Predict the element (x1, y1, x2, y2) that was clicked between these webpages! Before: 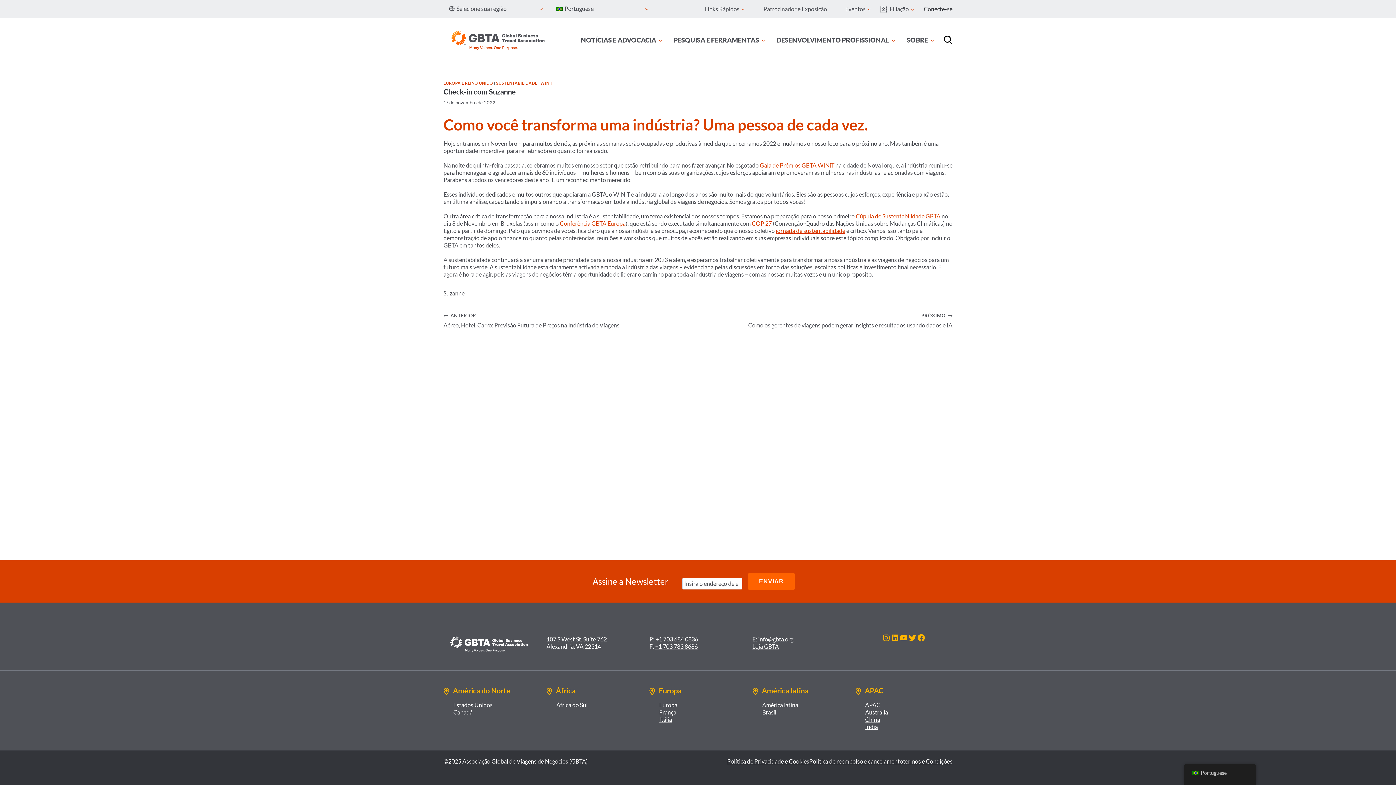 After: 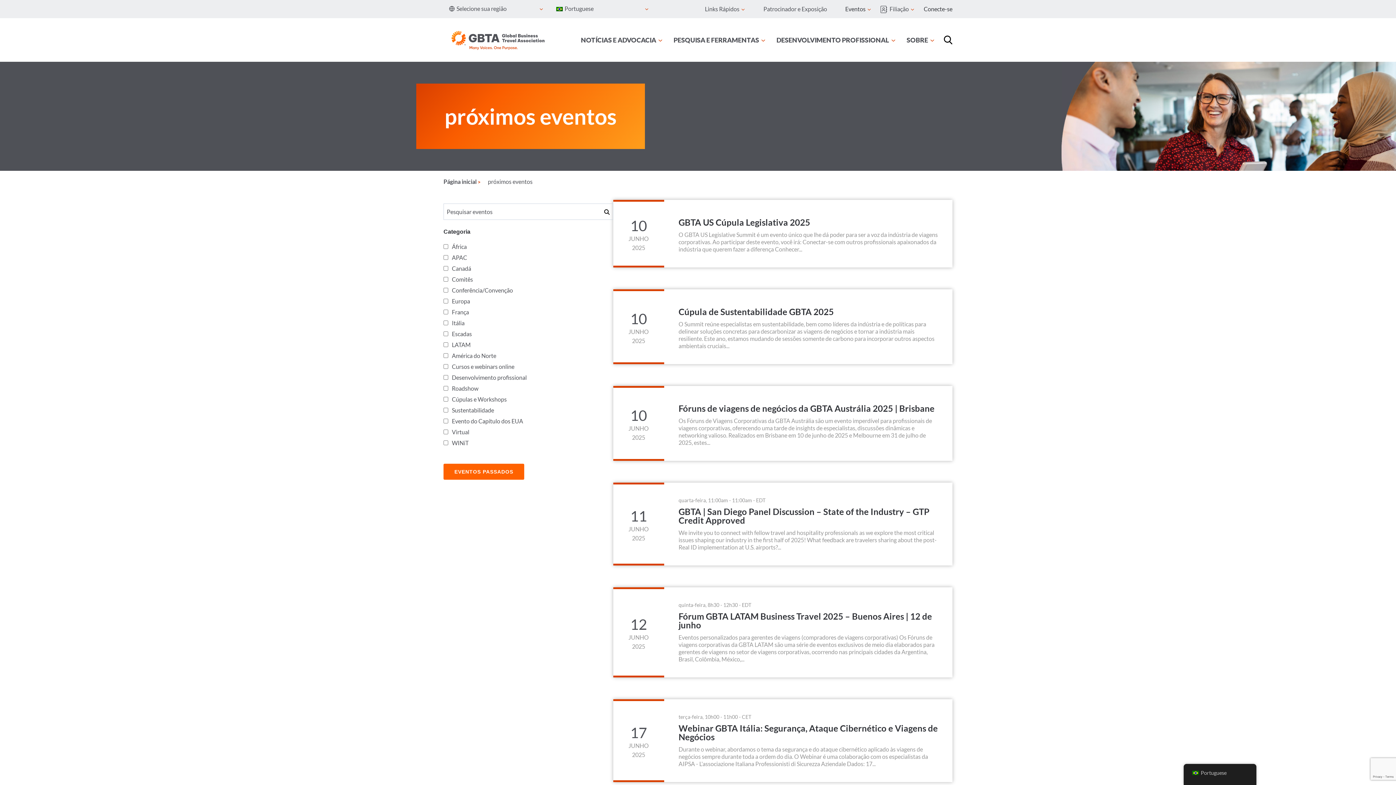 Action: bbox: (836, 2, 880, 15) label: Eventos